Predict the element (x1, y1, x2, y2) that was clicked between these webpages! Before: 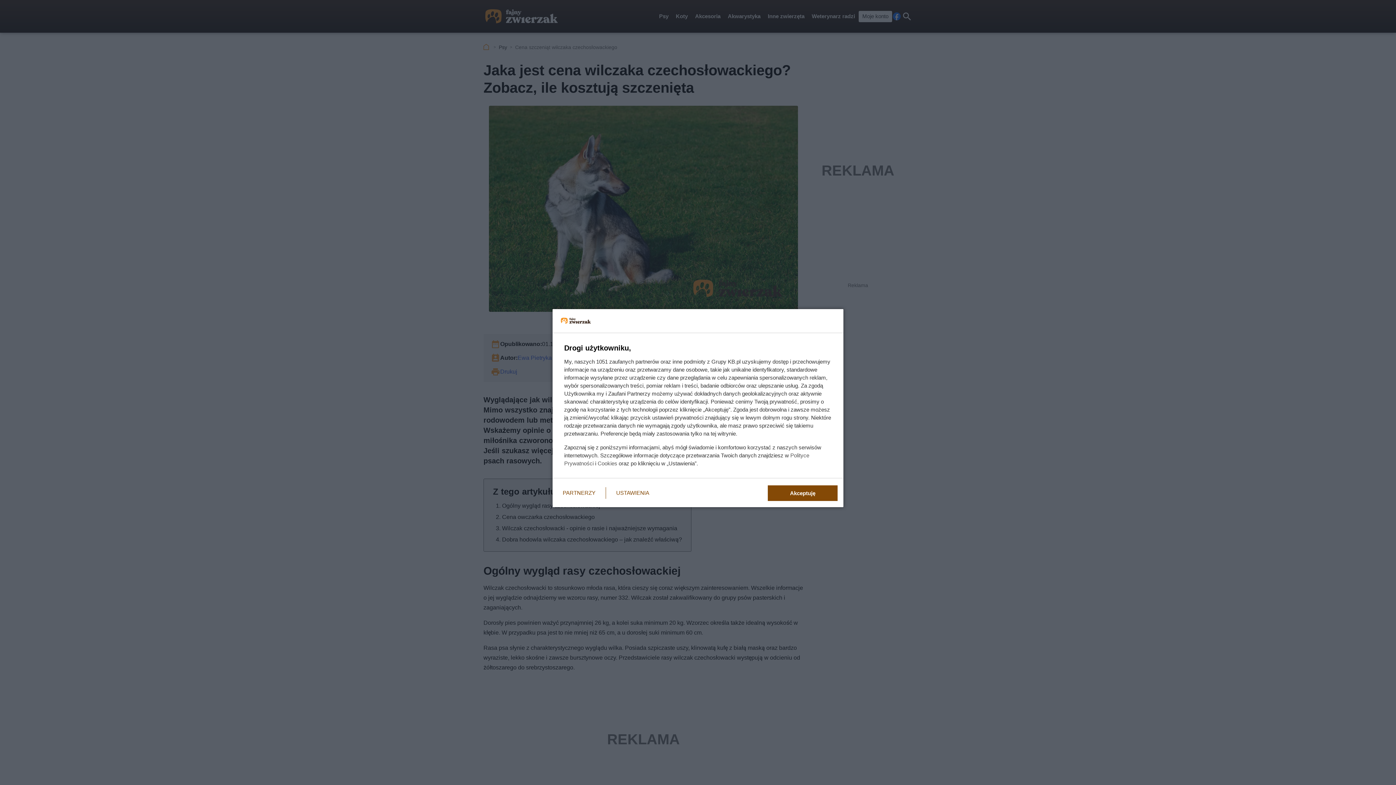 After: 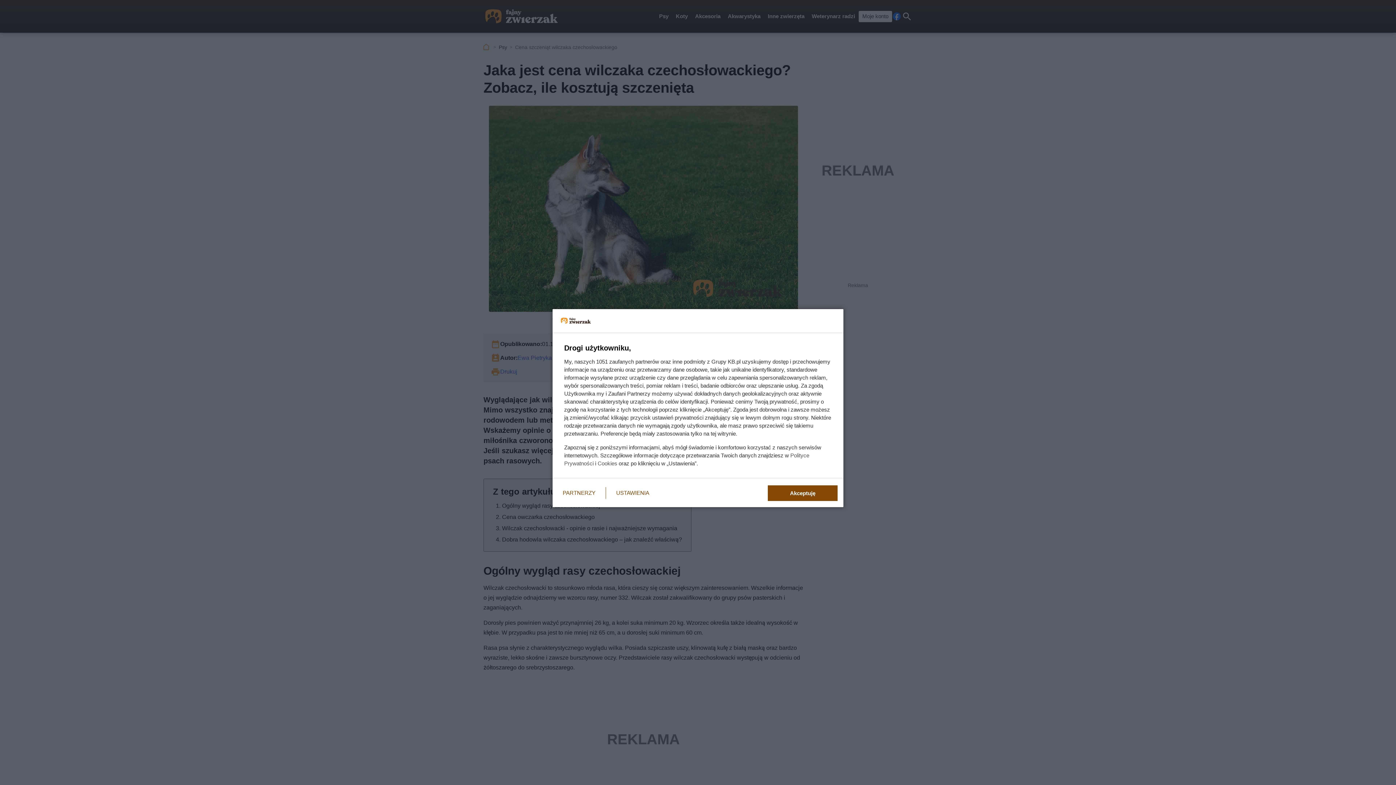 Action: label: Cookies bbox: (597, 460, 617, 466)